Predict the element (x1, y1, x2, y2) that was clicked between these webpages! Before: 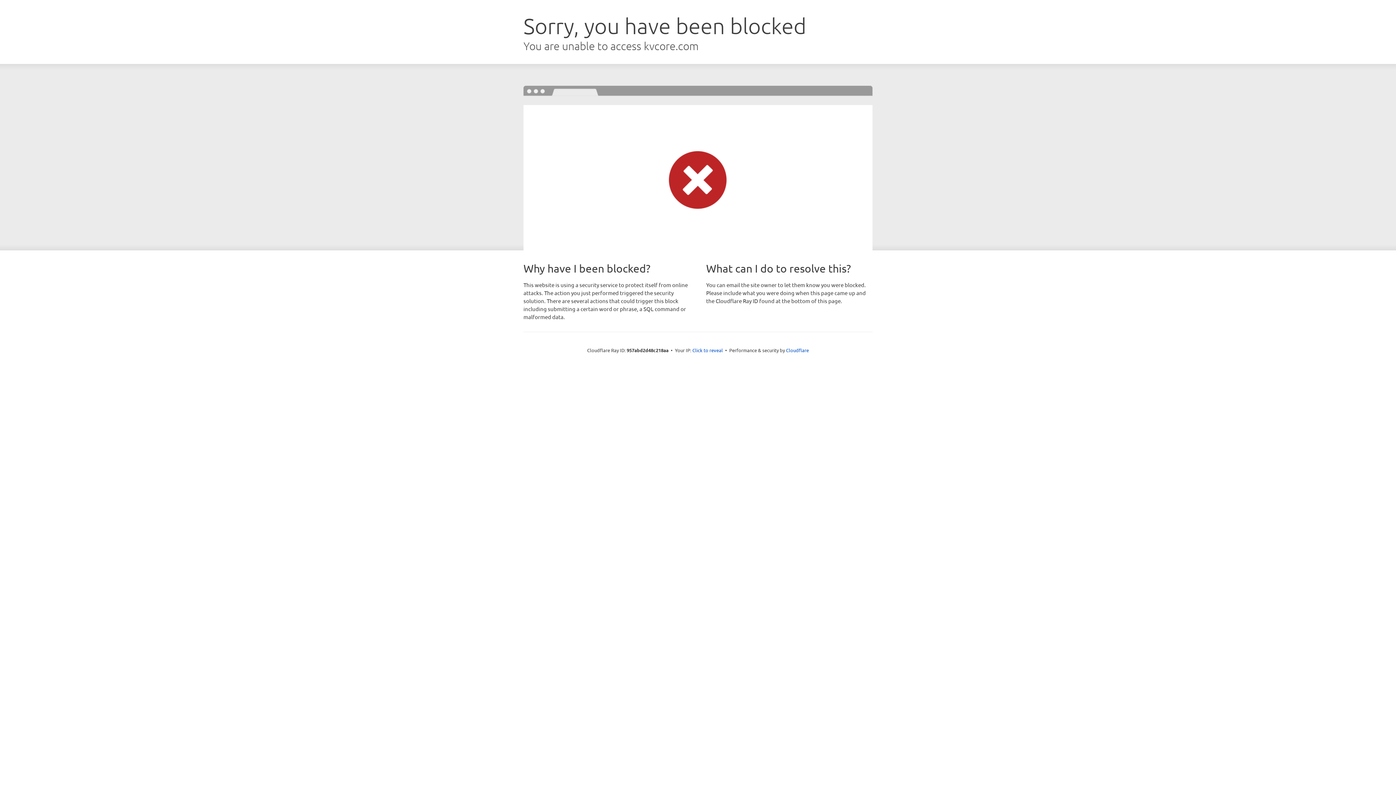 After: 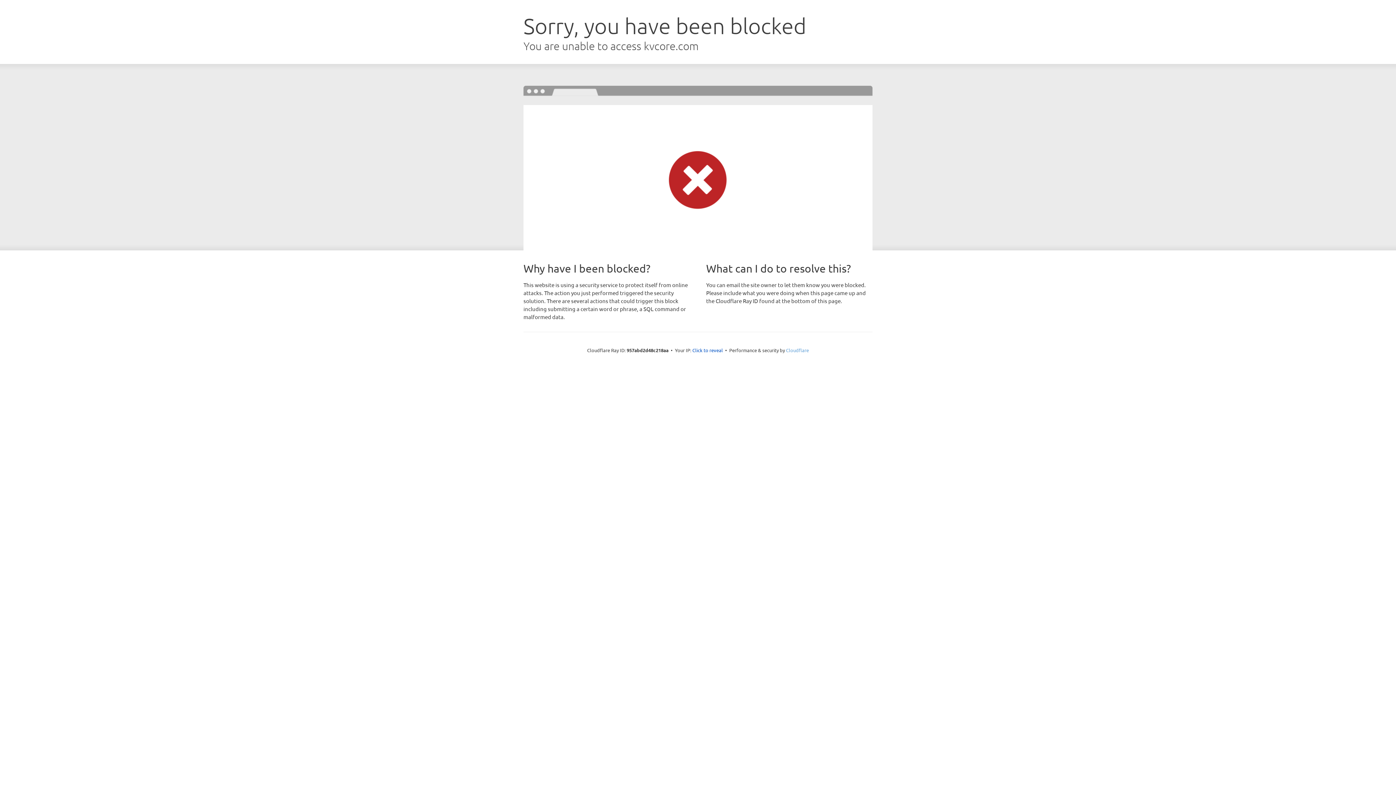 Action: label: Cloudflare bbox: (786, 347, 809, 353)